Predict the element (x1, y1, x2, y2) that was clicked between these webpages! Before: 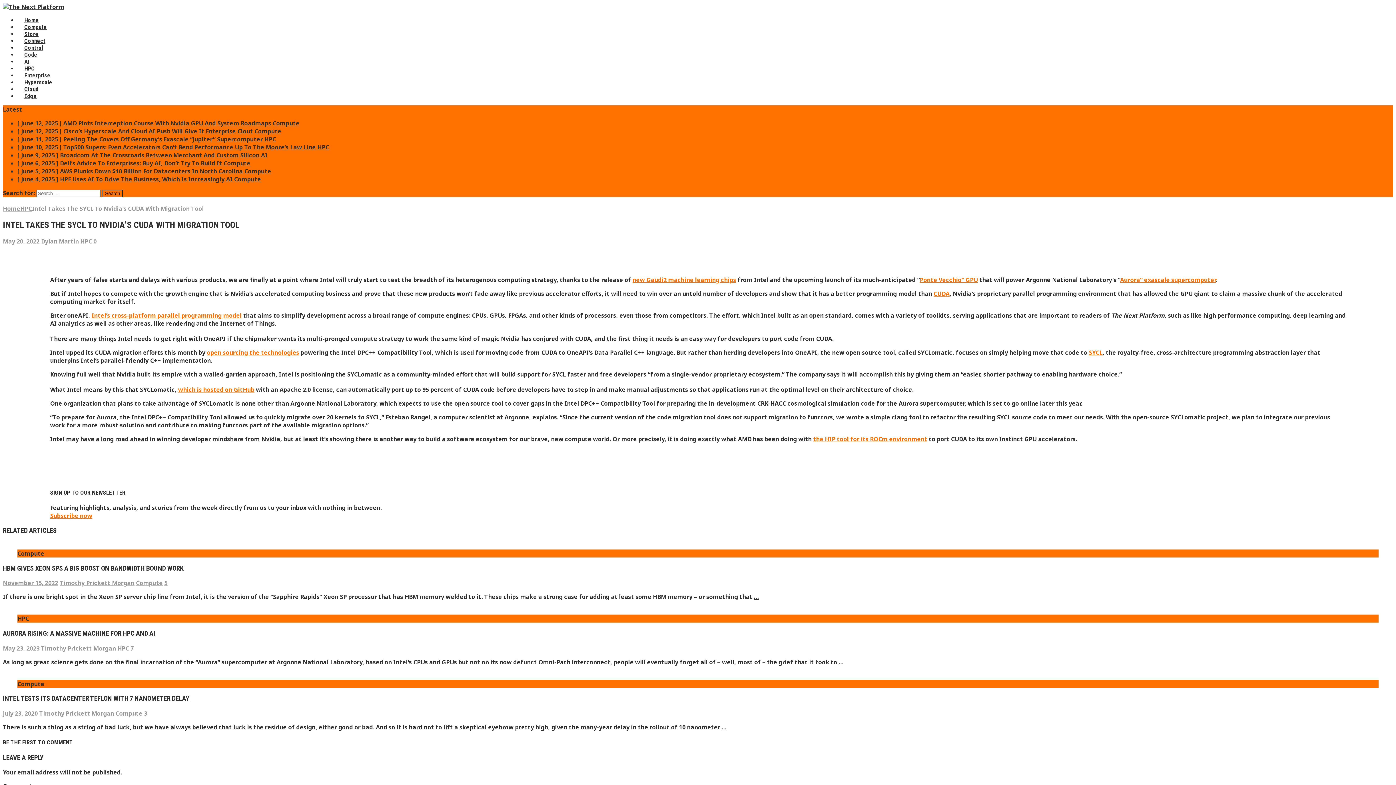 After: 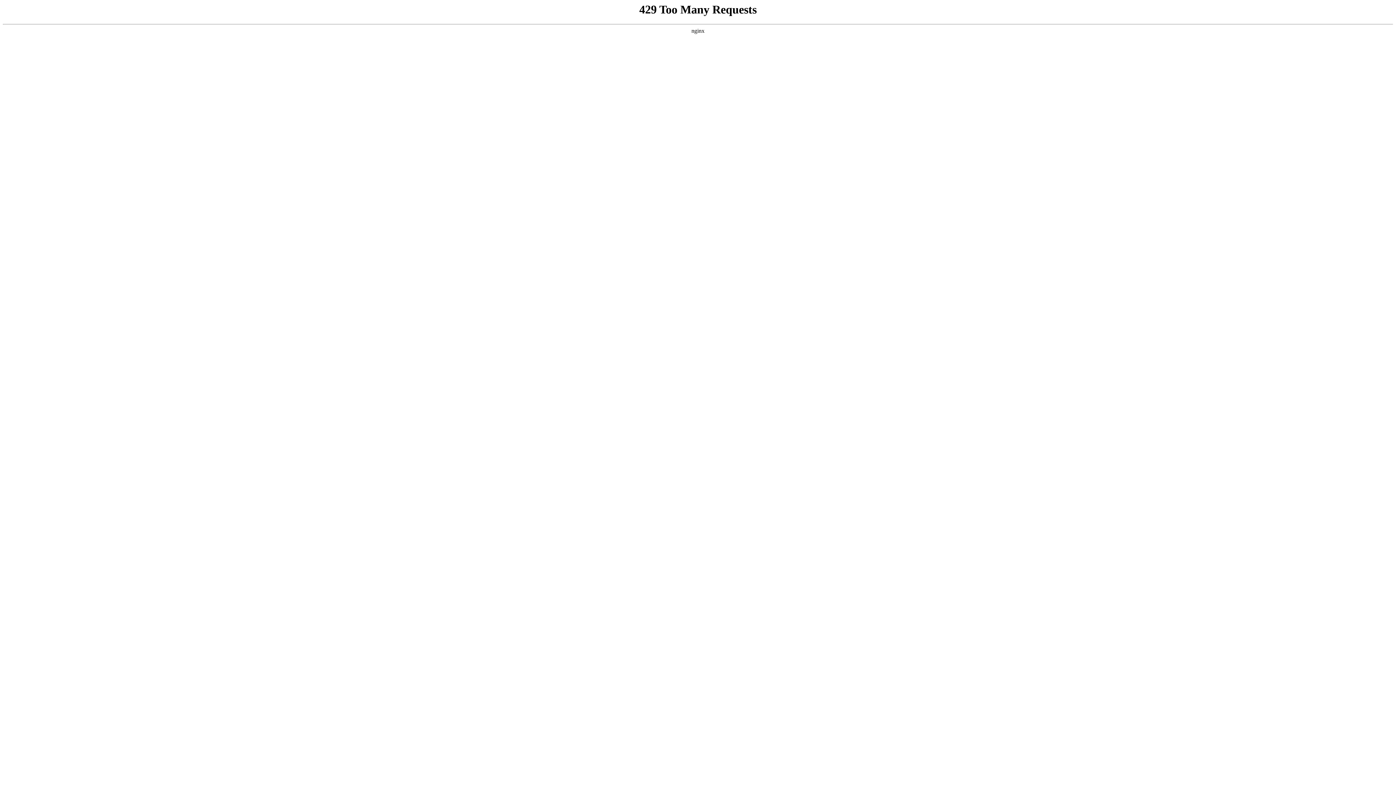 Action: label: SYCL bbox: (1089, 348, 1102, 356)